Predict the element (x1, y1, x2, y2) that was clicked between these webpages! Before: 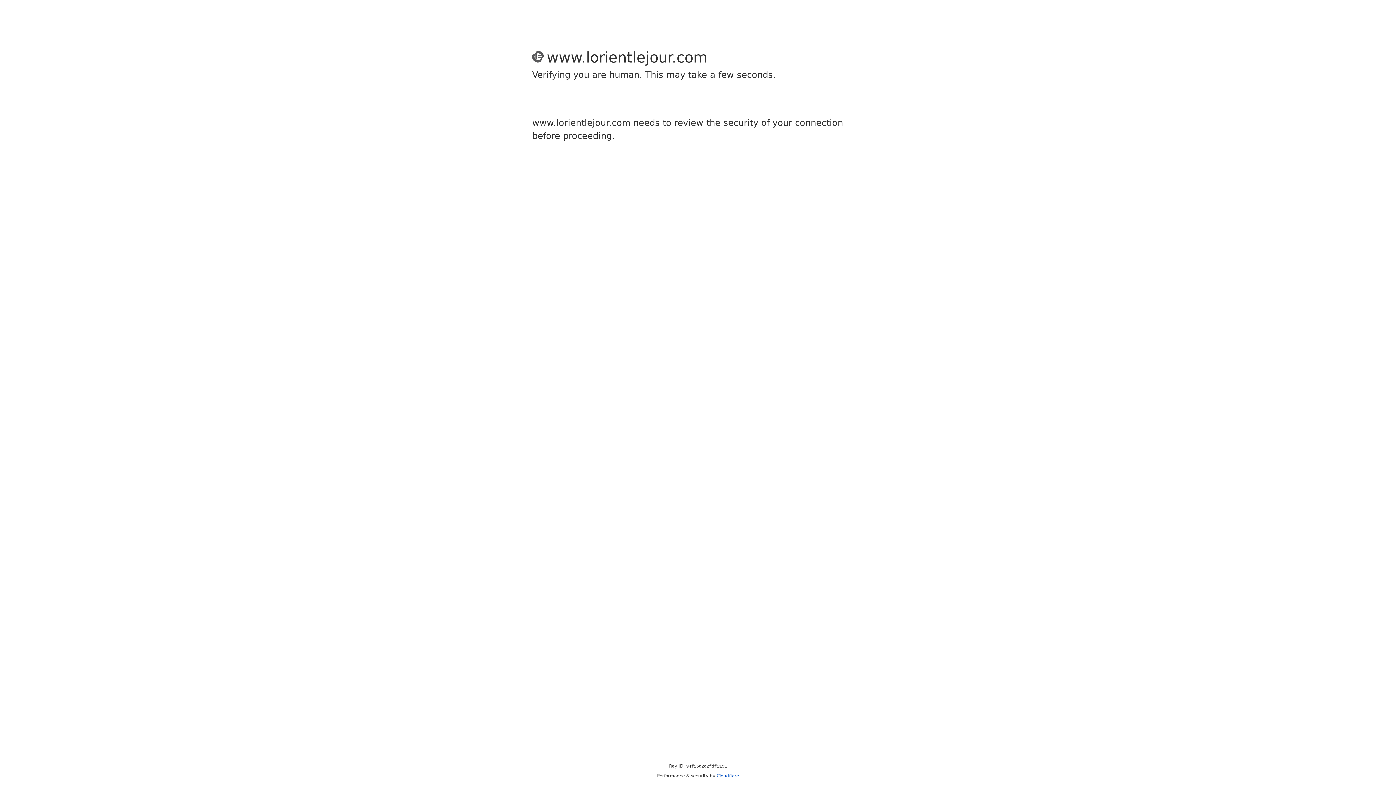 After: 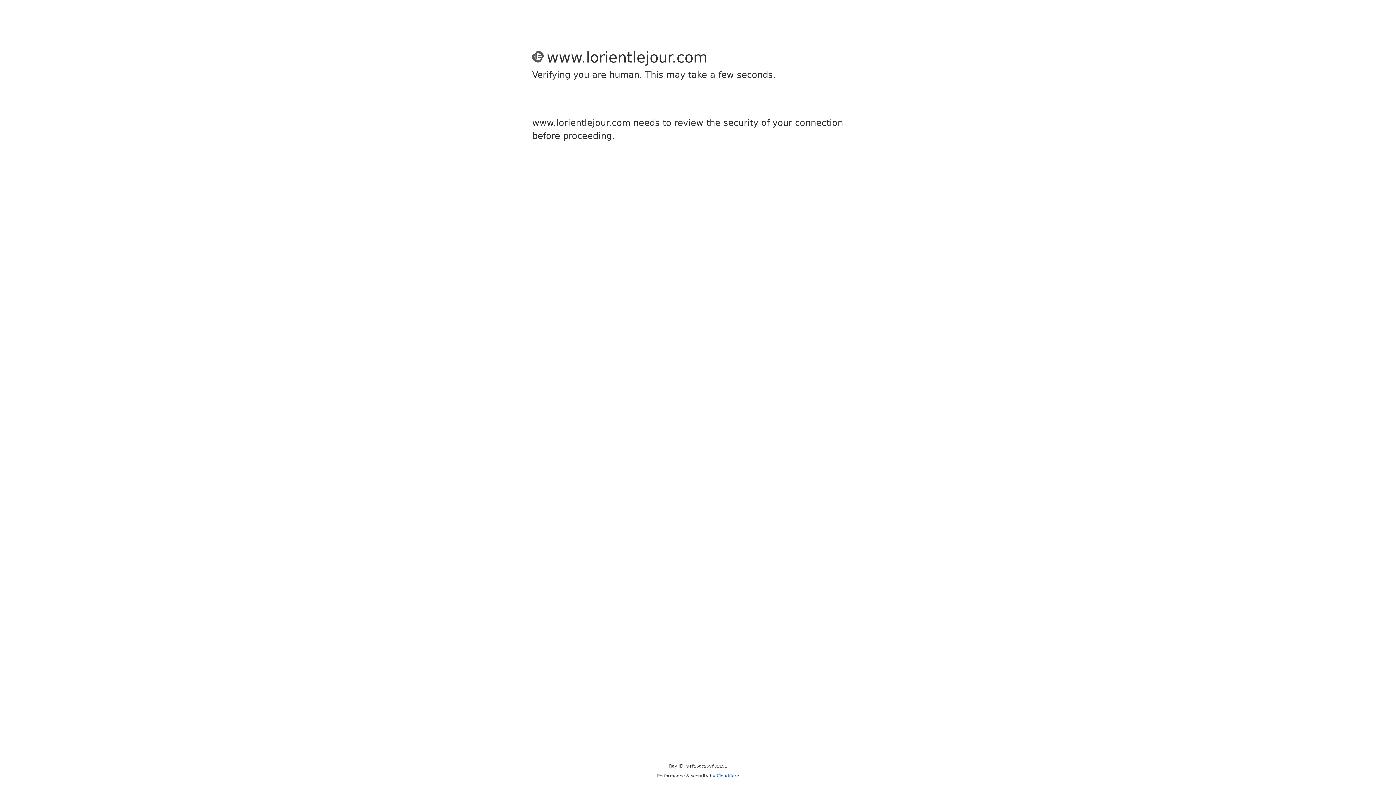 Action: bbox: (716, 773, 739, 778) label: Cloudflare